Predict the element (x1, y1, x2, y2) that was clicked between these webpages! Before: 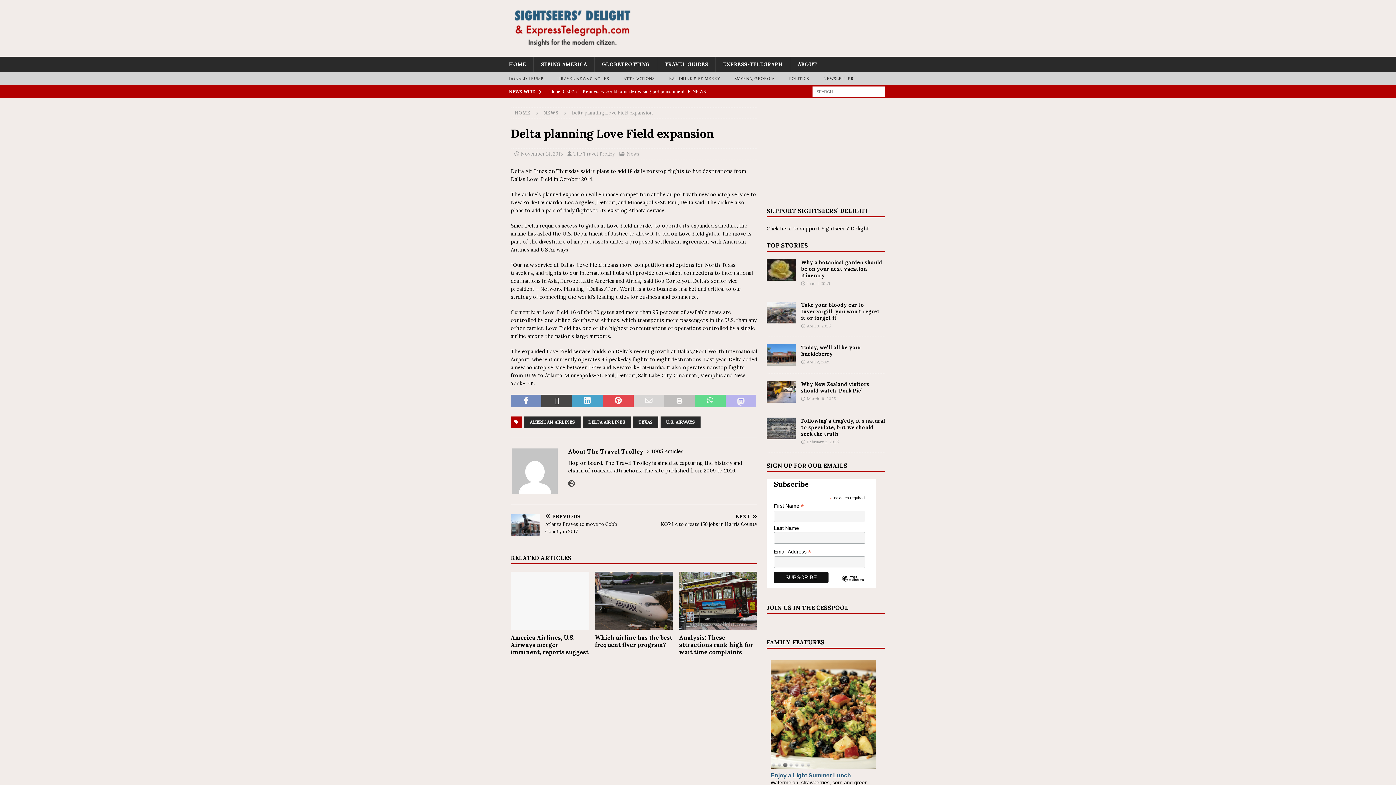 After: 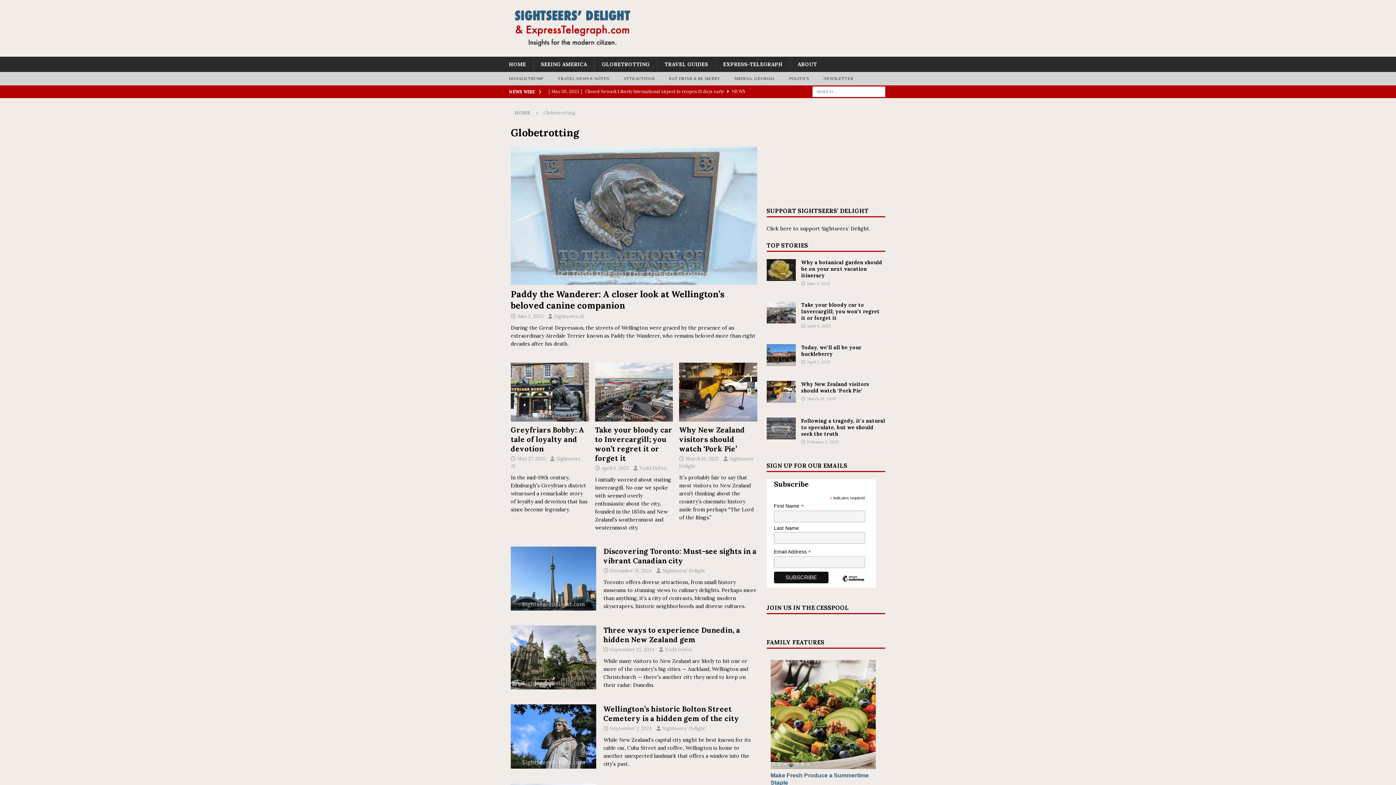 Action: label: GLOBETROTTING bbox: (594, 56, 657, 72)